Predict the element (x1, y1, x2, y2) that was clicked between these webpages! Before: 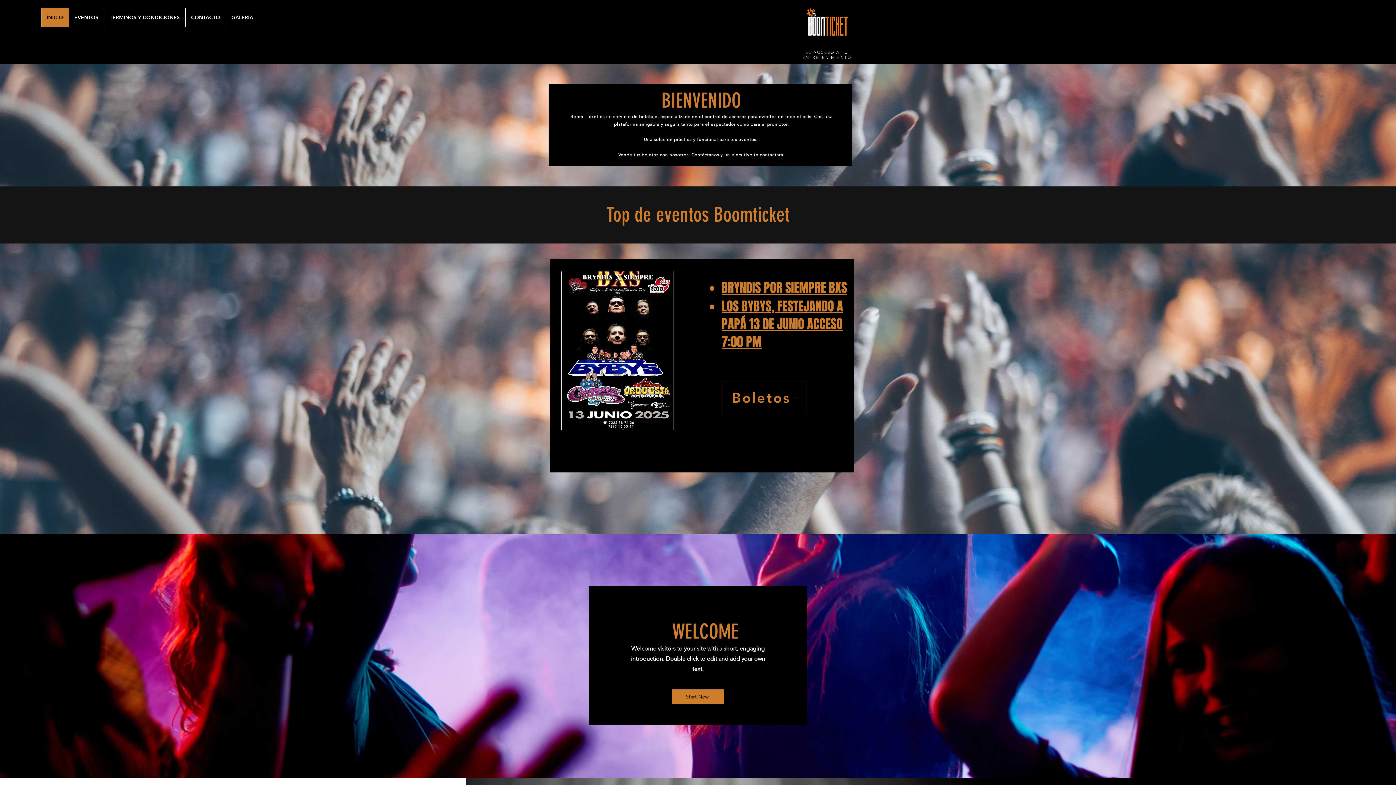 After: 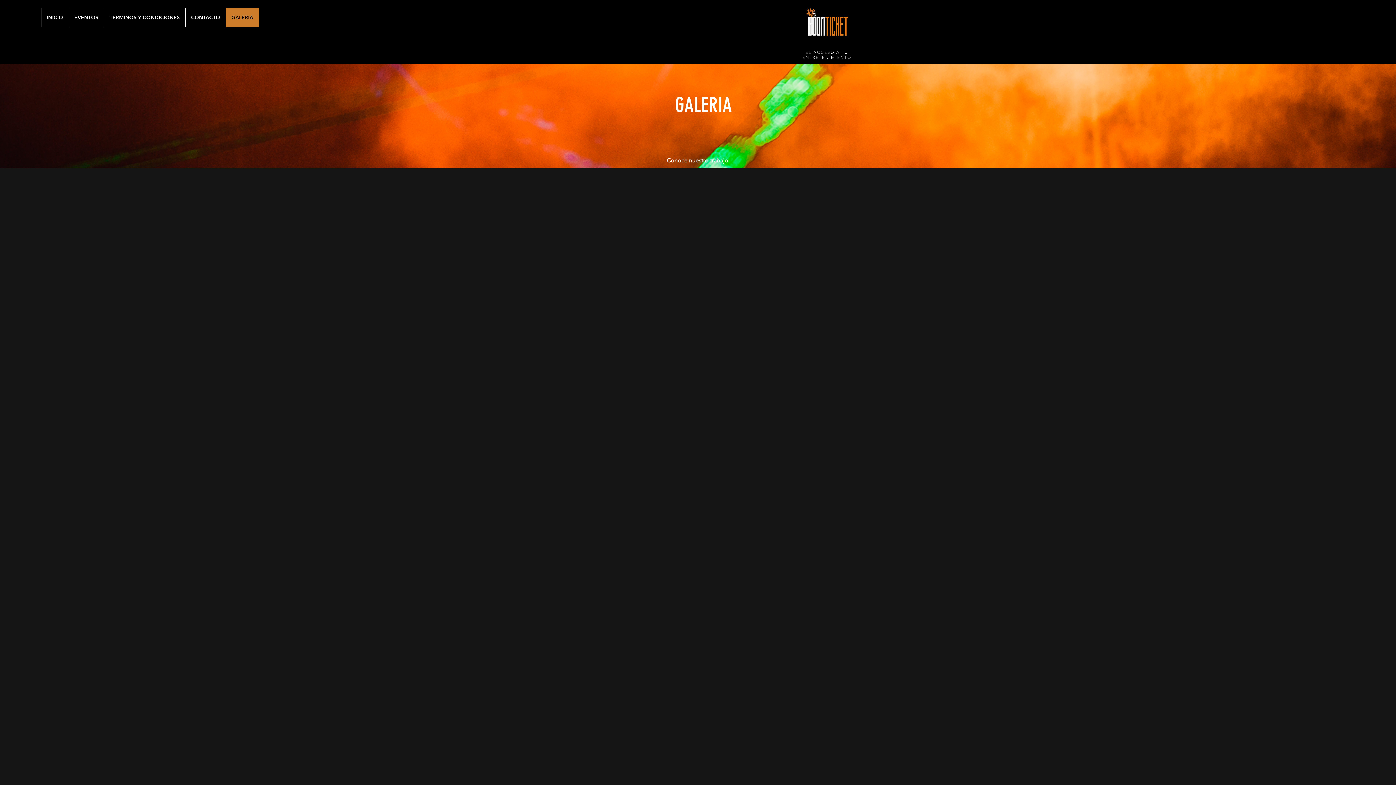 Action: label: GALERIA bbox: (225, 8, 258, 27)